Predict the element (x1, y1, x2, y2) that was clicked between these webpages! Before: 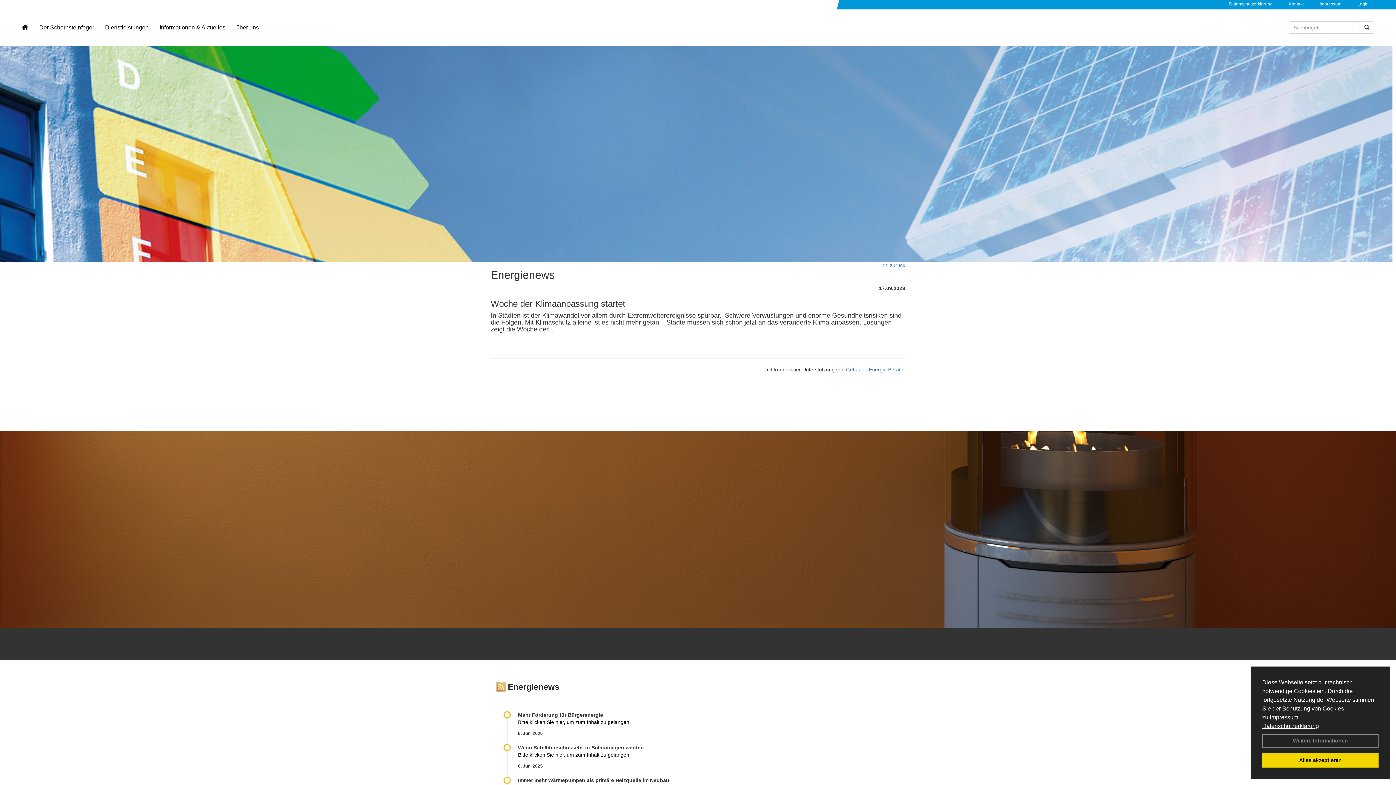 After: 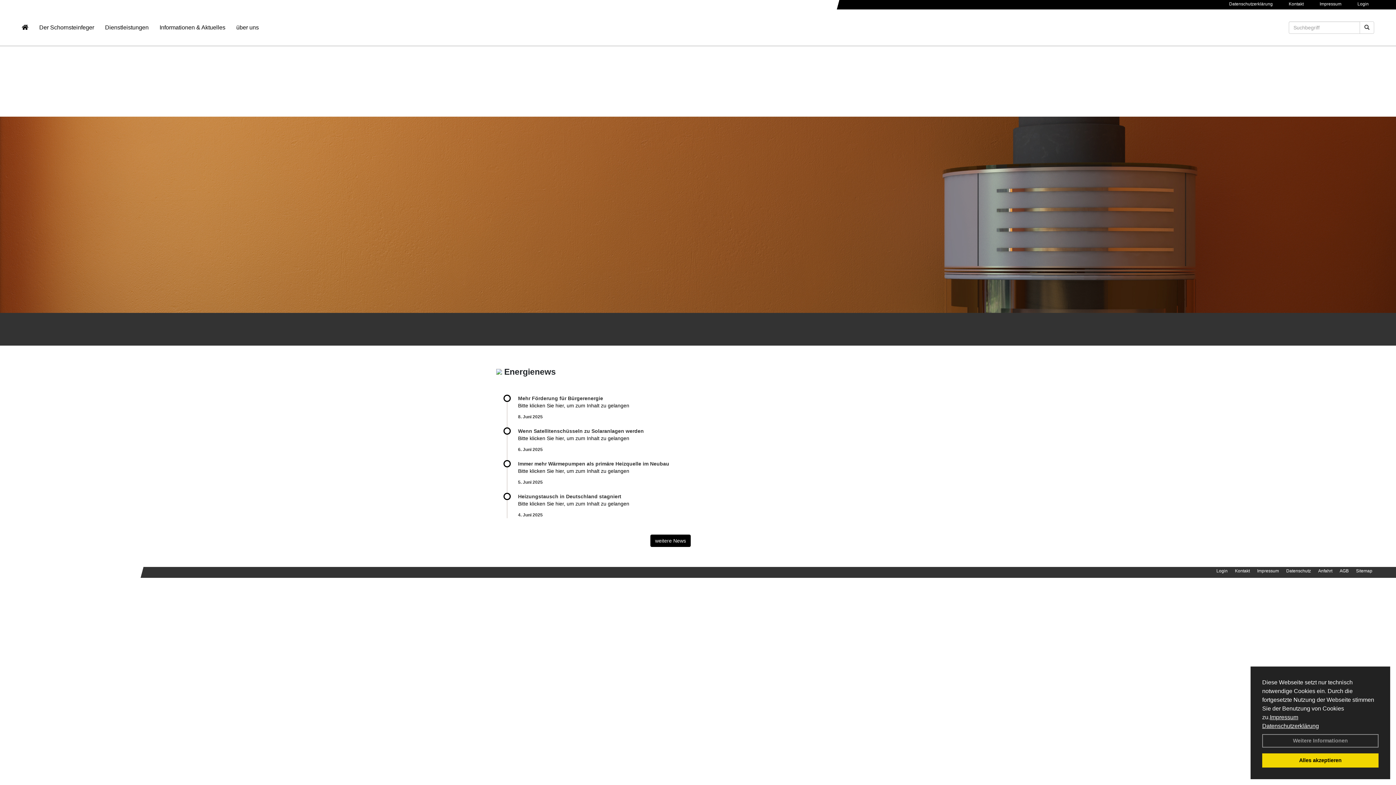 Action: bbox: (1360, 21, 1374, 33)